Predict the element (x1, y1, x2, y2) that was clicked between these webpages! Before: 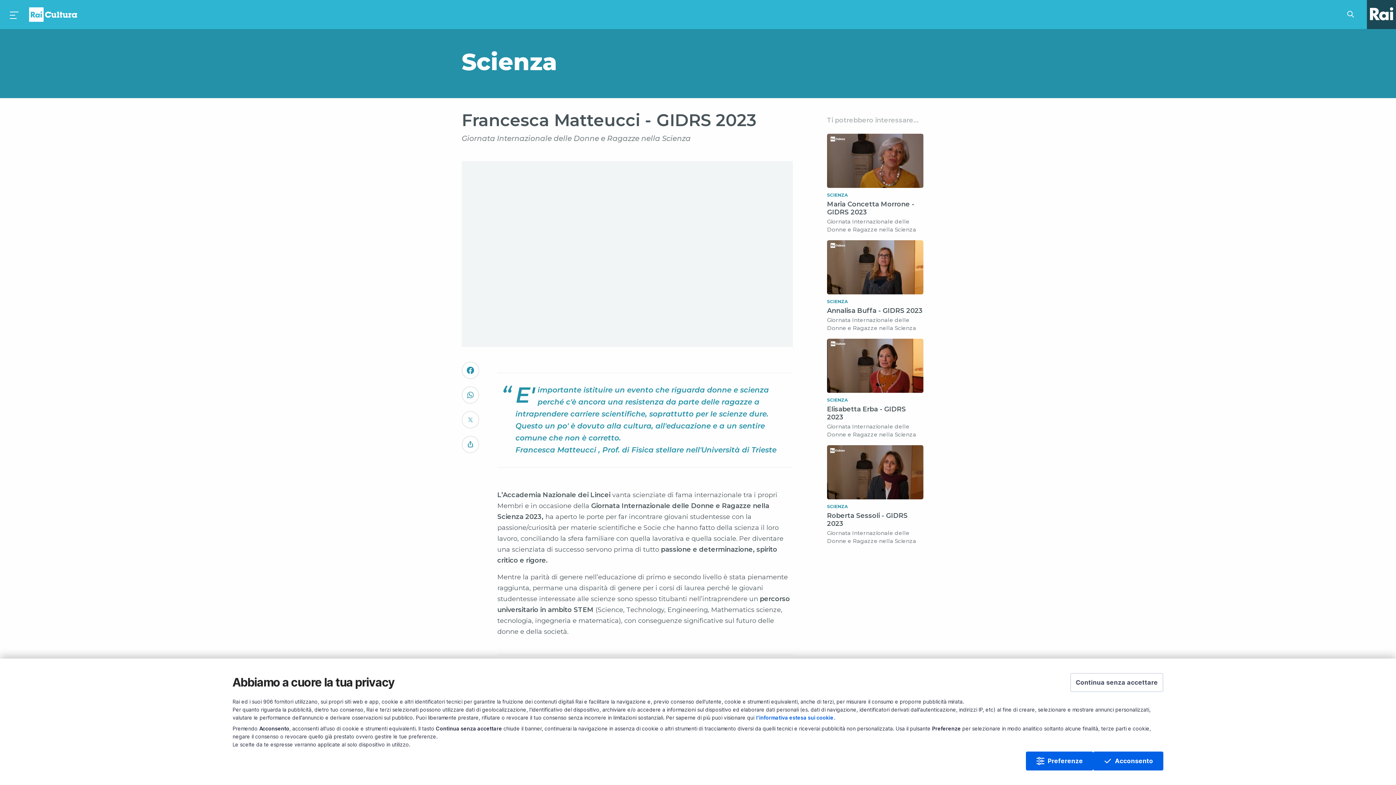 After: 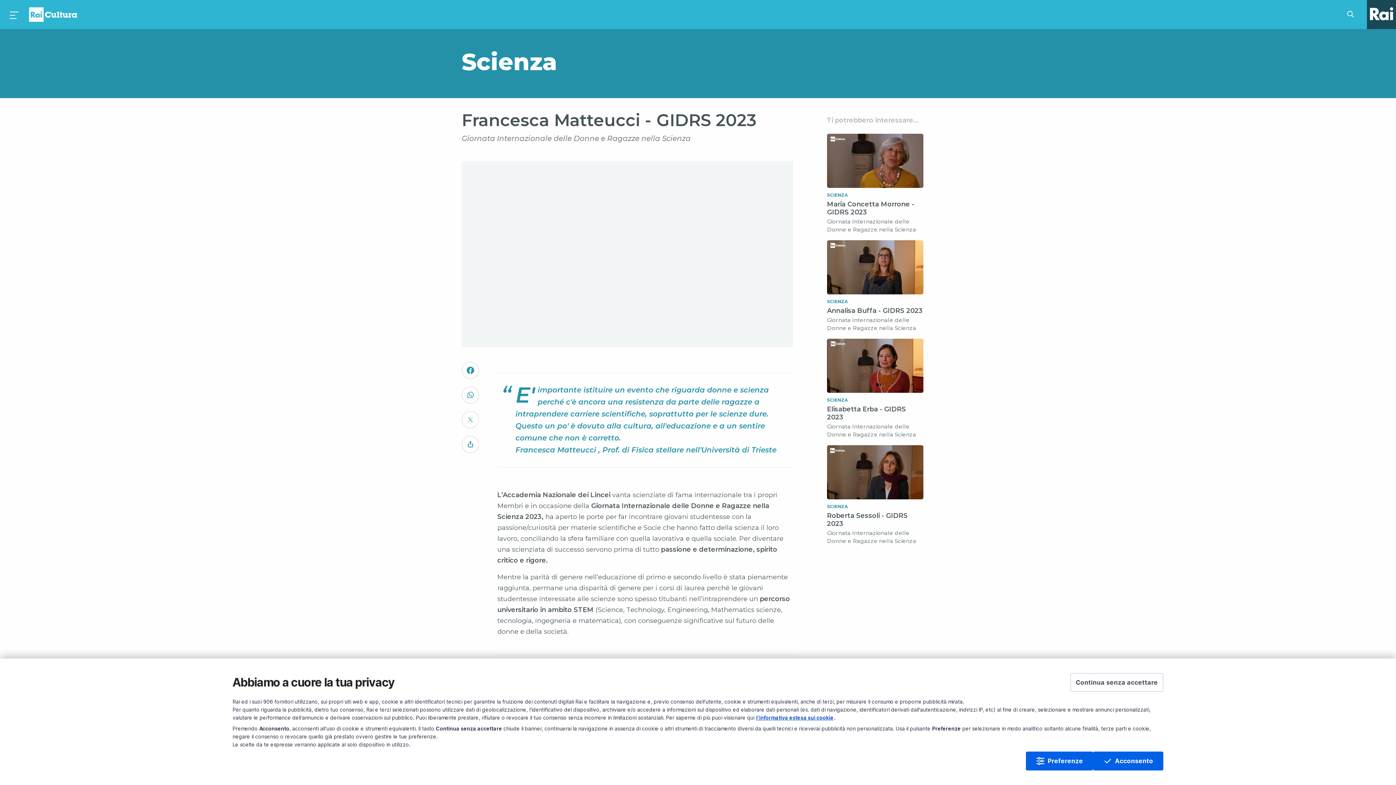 Action: bbox: (756, 714, 833, 721) label: Prendi visione dell'informativa estesa sui cookie